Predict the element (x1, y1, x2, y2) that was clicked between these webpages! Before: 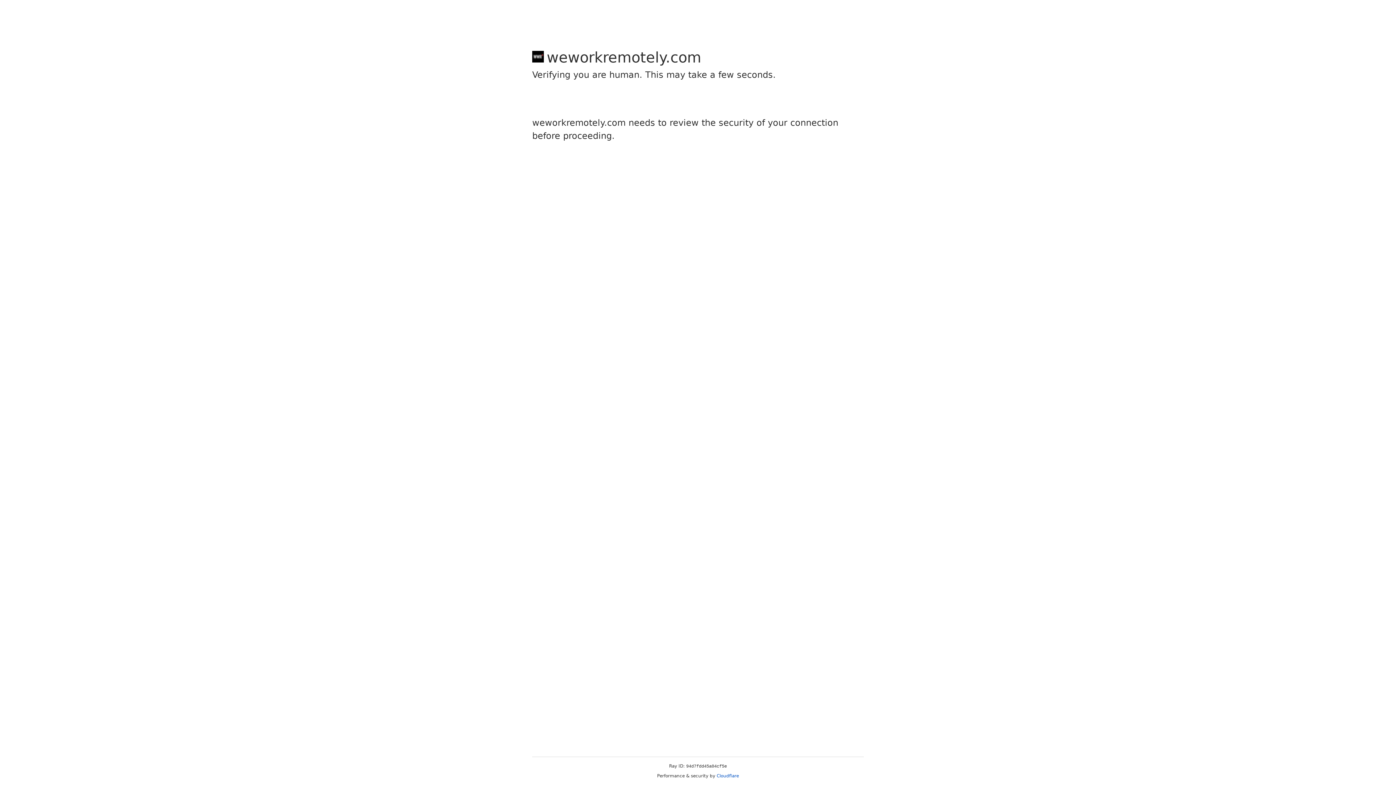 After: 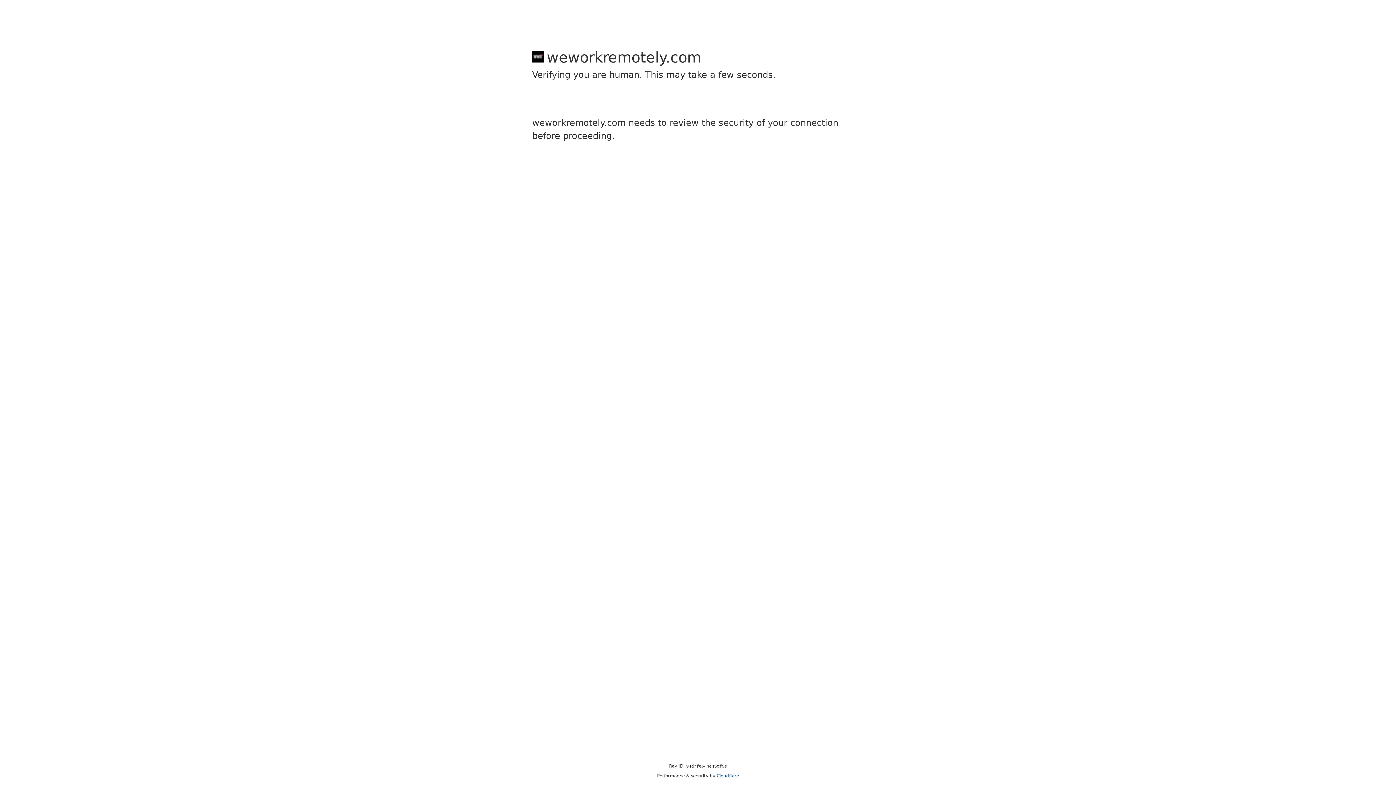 Action: label: Cloudflare bbox: (716, 773, 739, 778)